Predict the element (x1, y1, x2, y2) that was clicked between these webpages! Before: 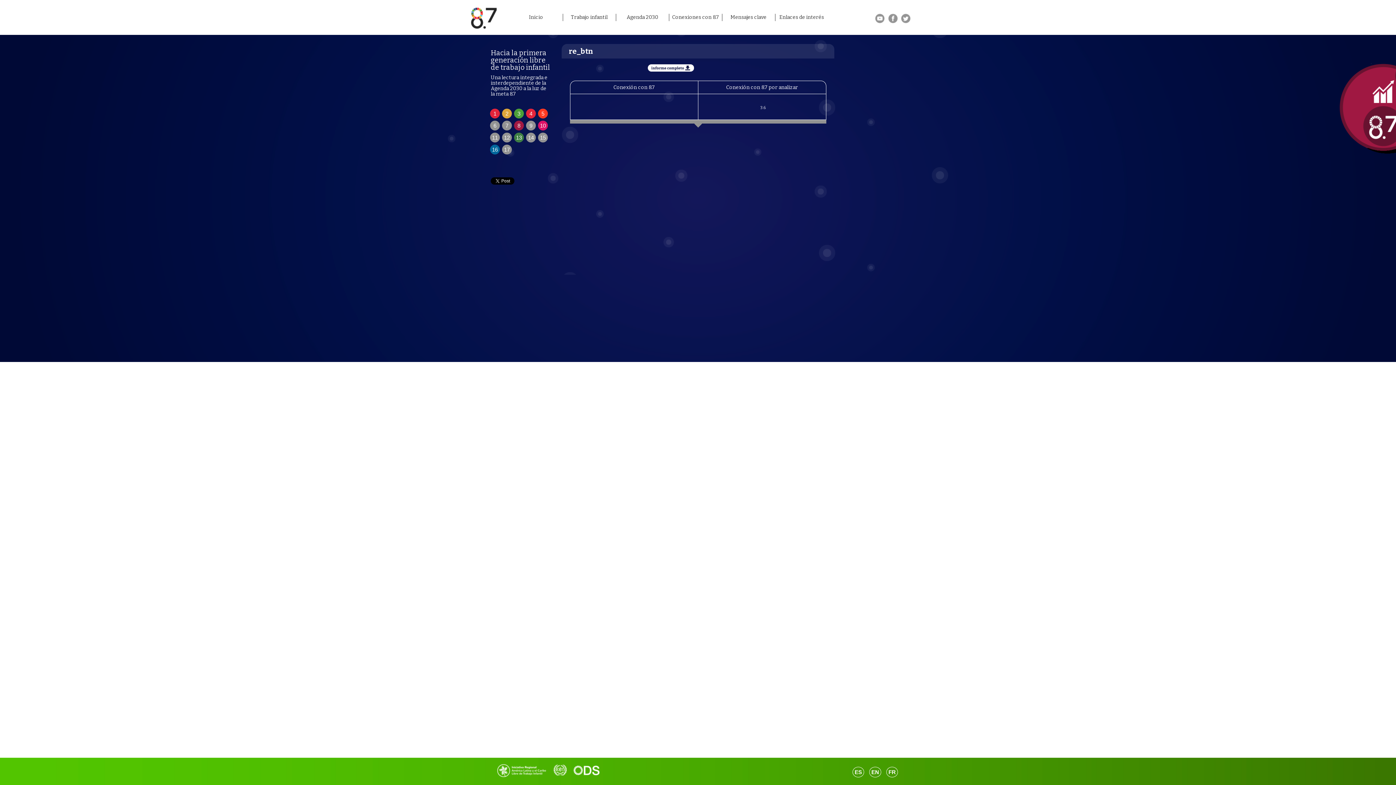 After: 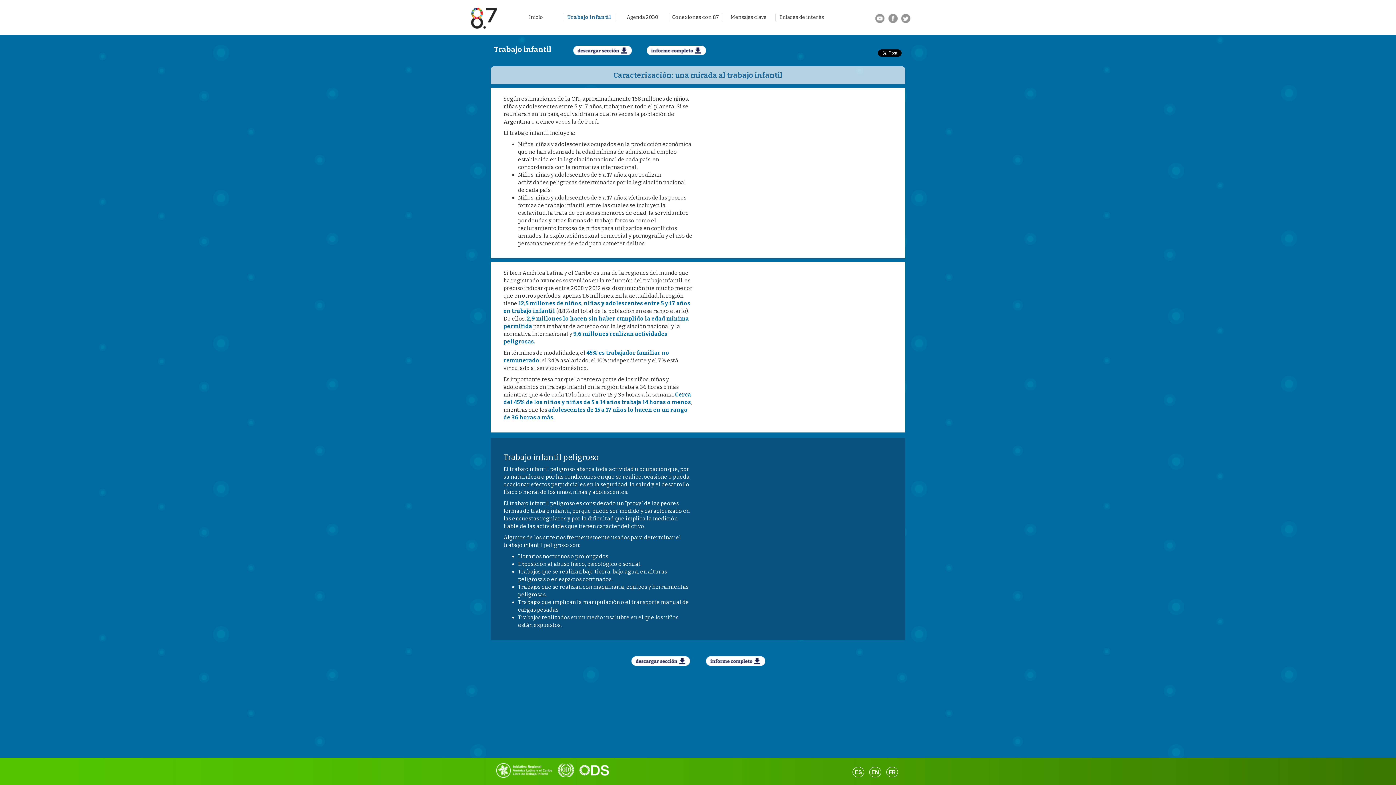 Action: label: Trabajo infantil bbox: (570, 13, 608, 21)